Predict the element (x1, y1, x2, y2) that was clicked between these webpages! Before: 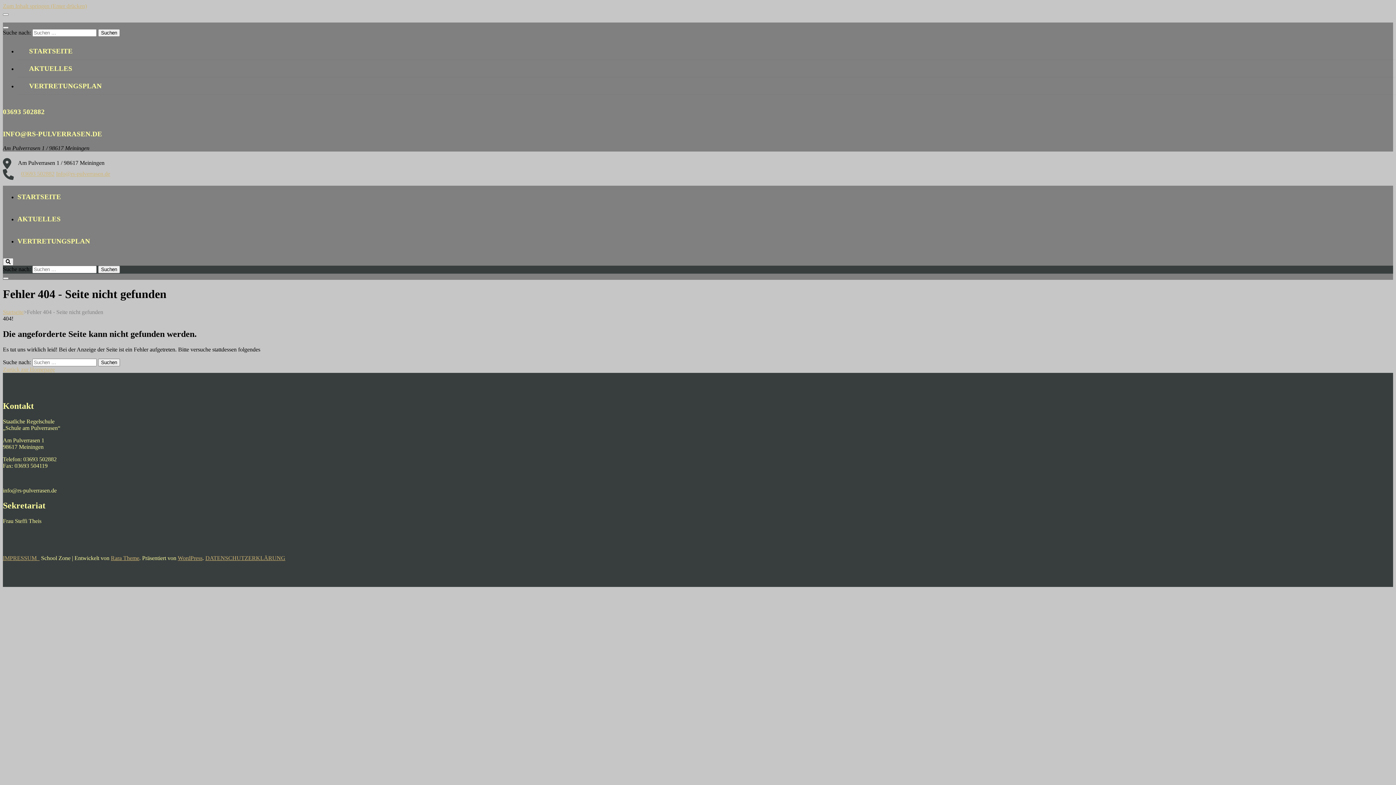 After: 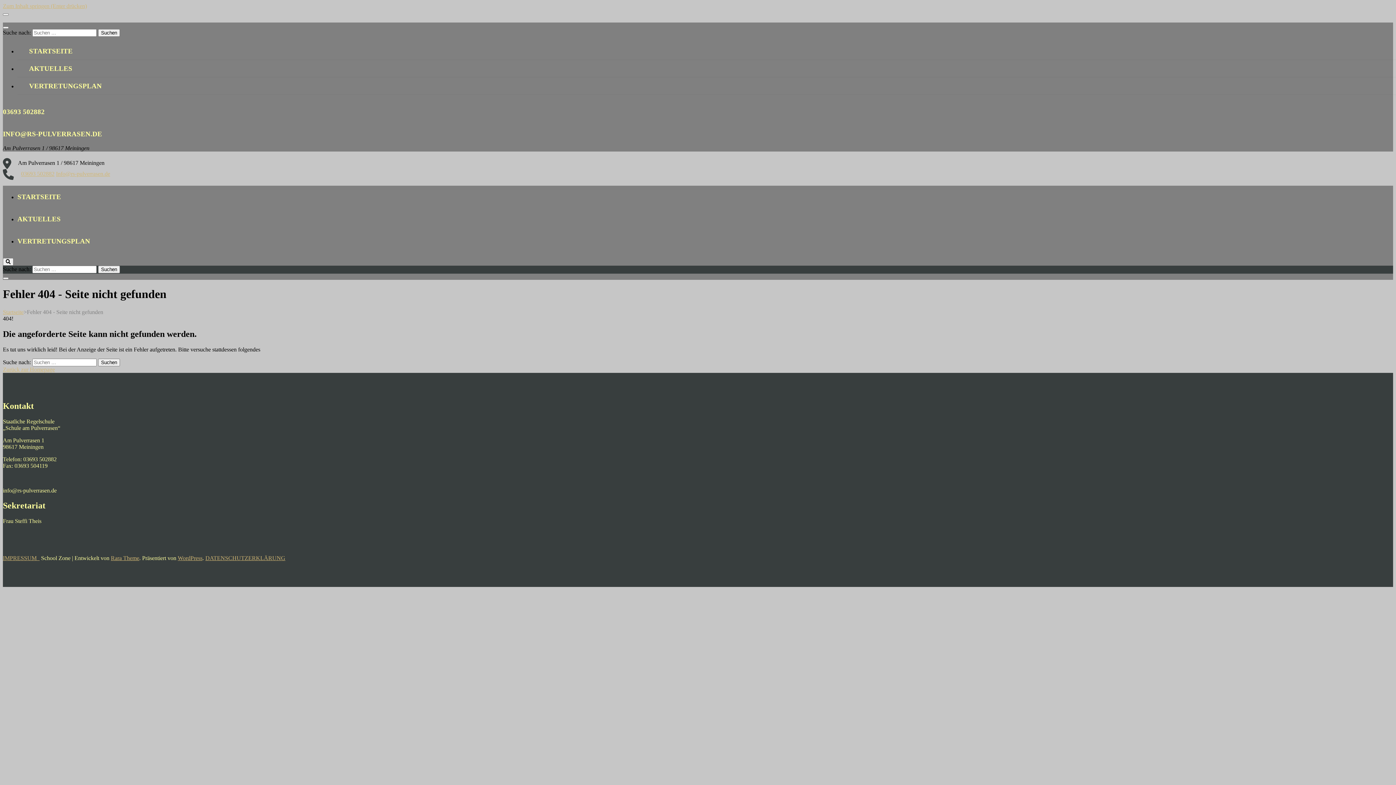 Action: bbox: (177, 555, 202, 561) label: WordPress